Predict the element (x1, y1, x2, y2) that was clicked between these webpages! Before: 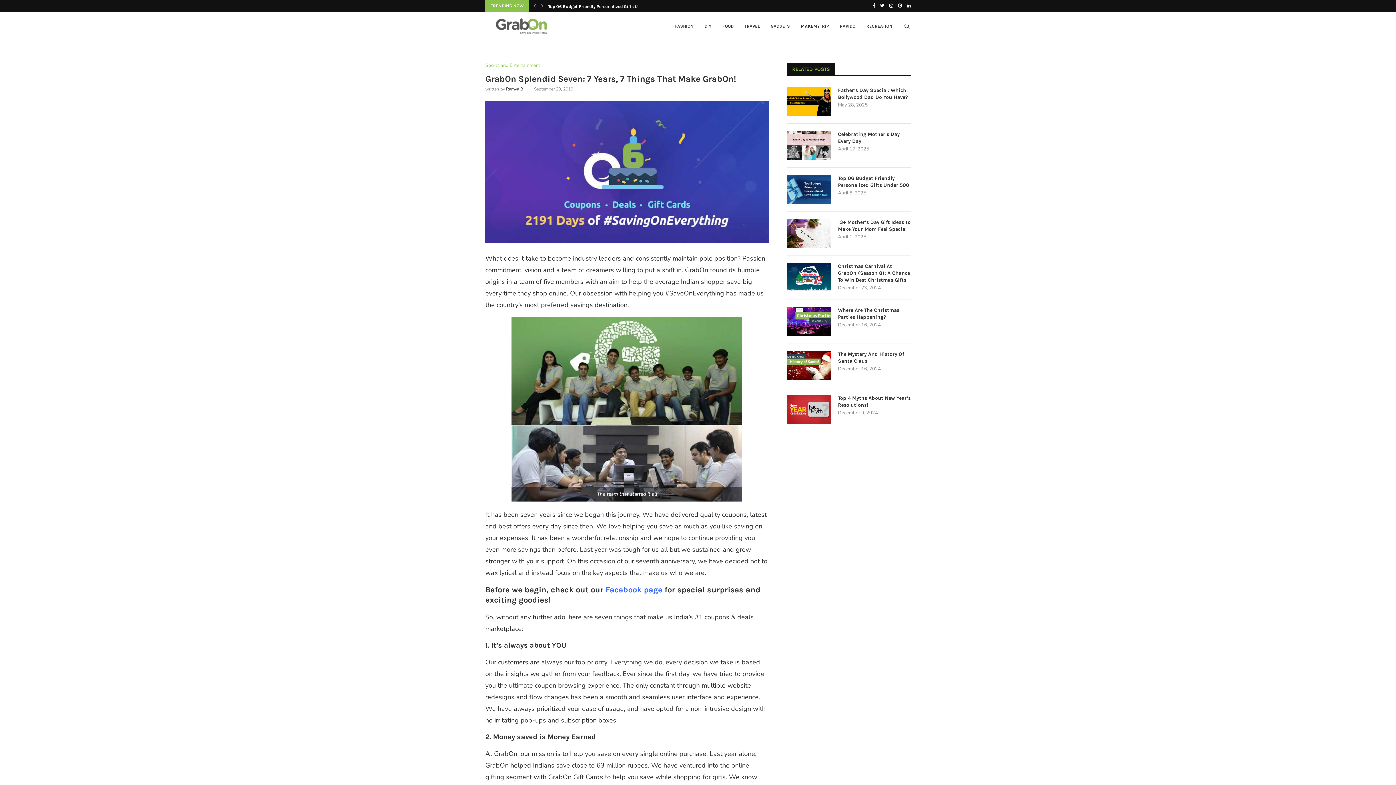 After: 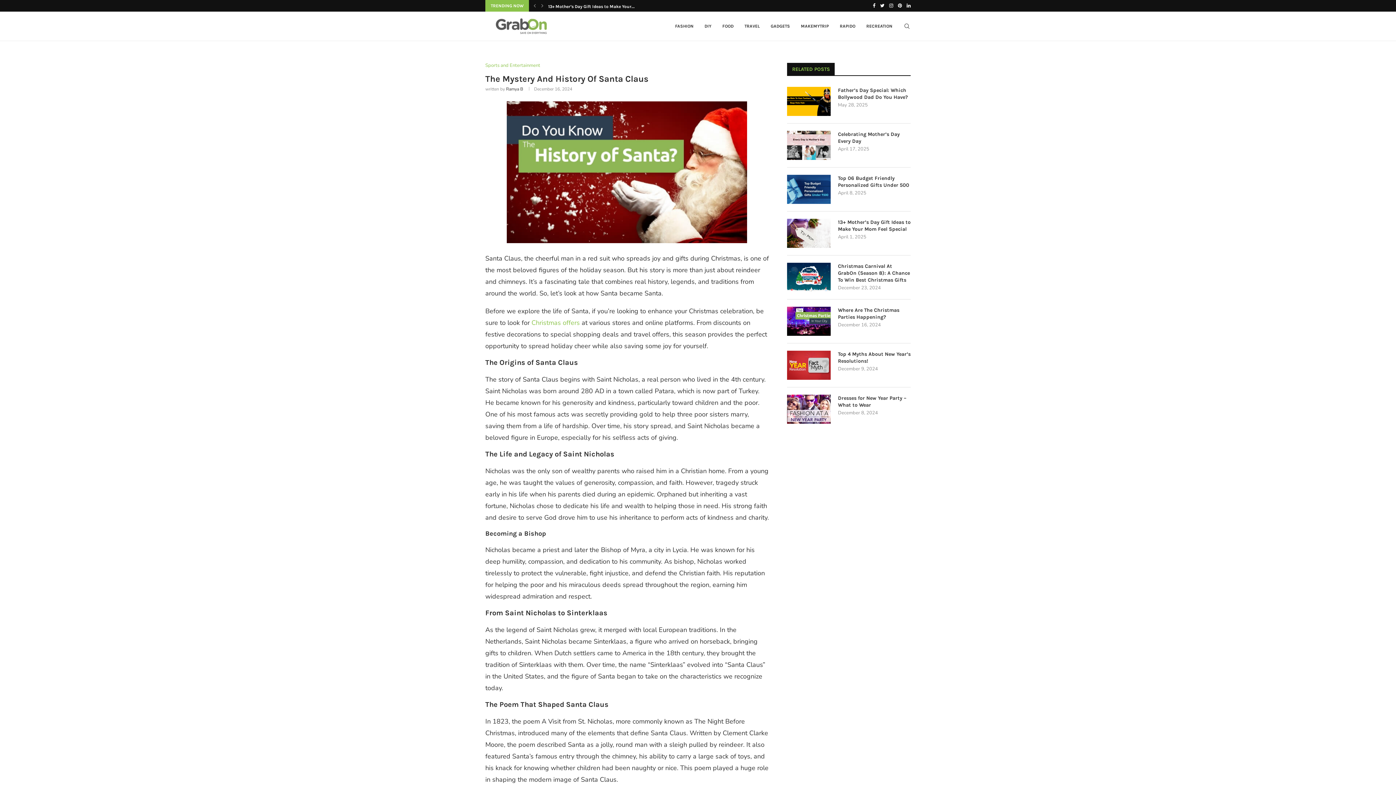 Action: bbox: (838, 350, 910, 364) label: The Mystery And History Of Santa Claus